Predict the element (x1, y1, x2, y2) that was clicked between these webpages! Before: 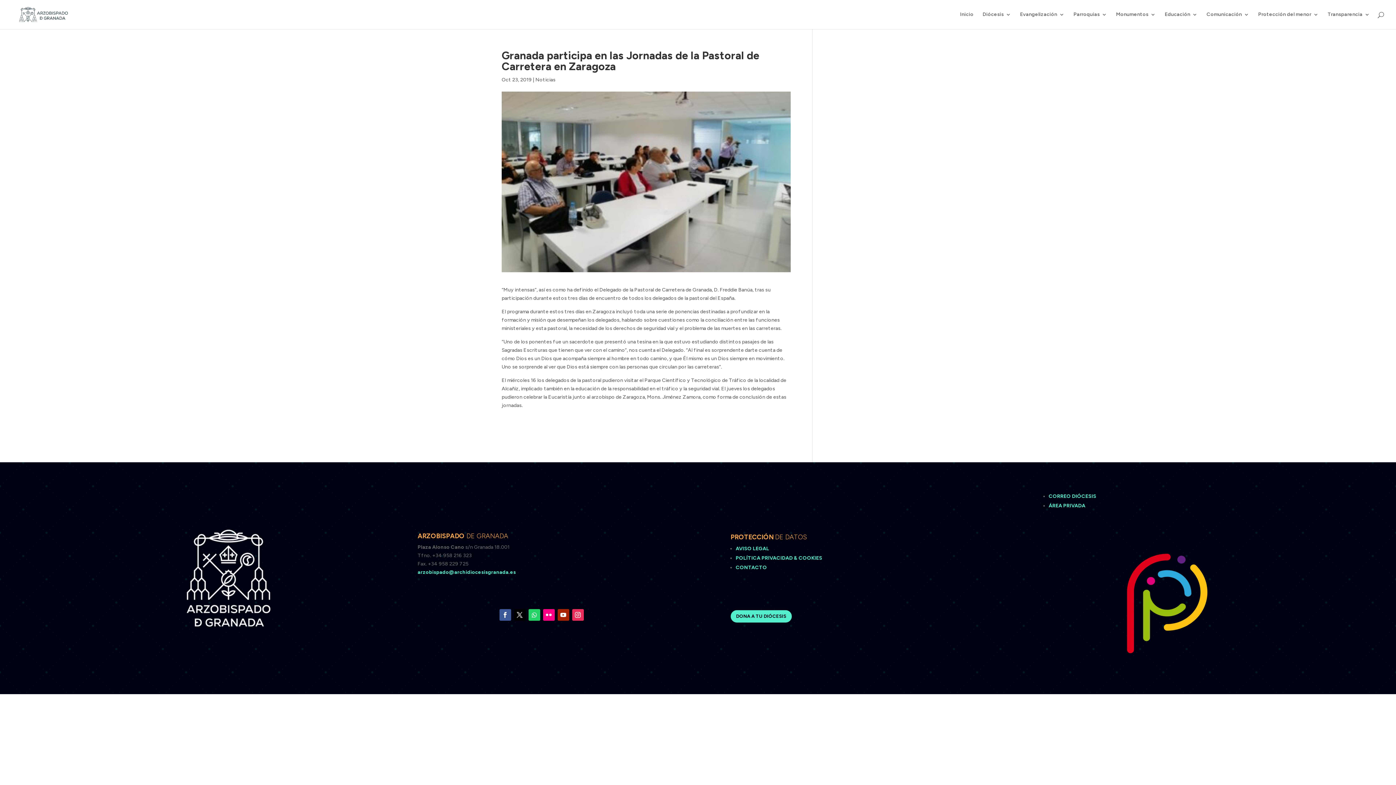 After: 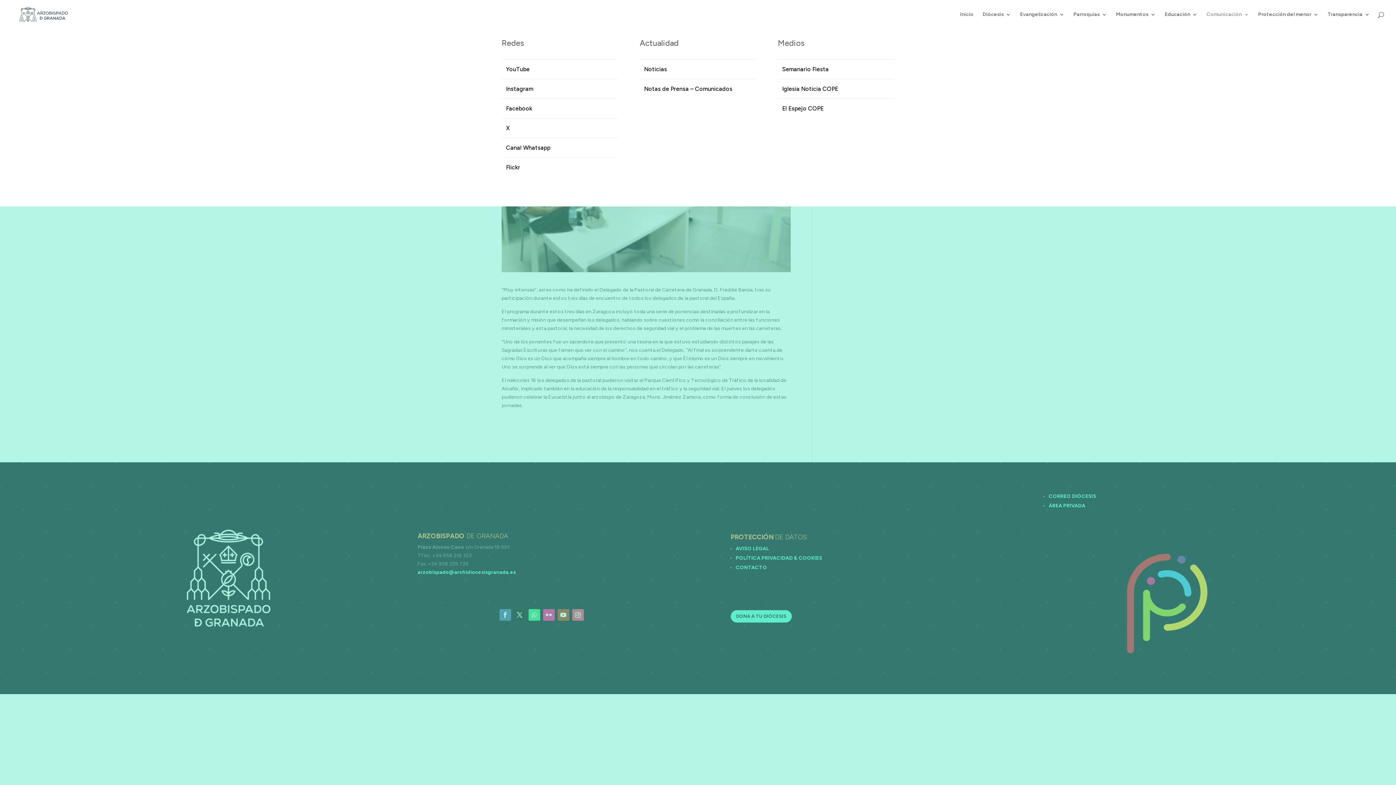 Action: bbox: (1206, 12, 1249, 29) label: Comunicación